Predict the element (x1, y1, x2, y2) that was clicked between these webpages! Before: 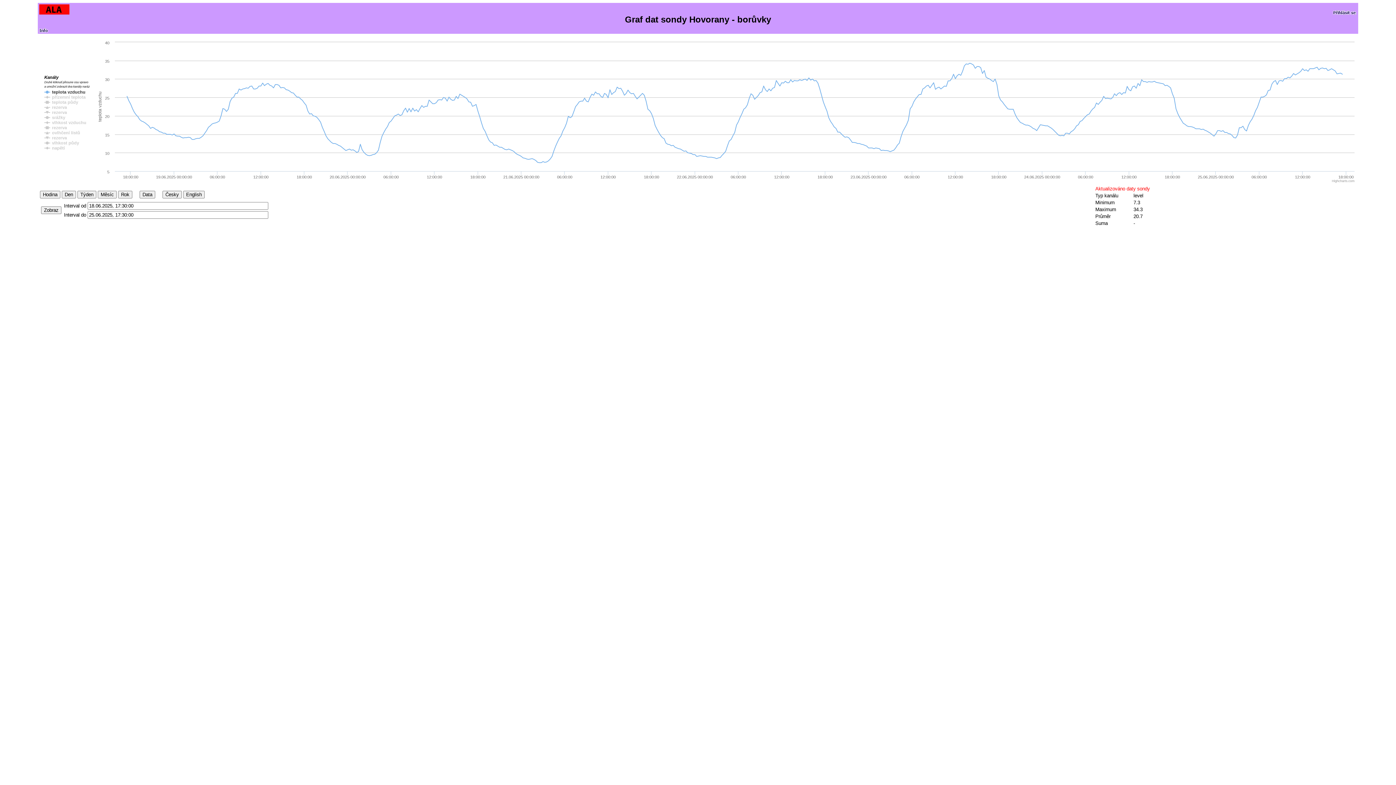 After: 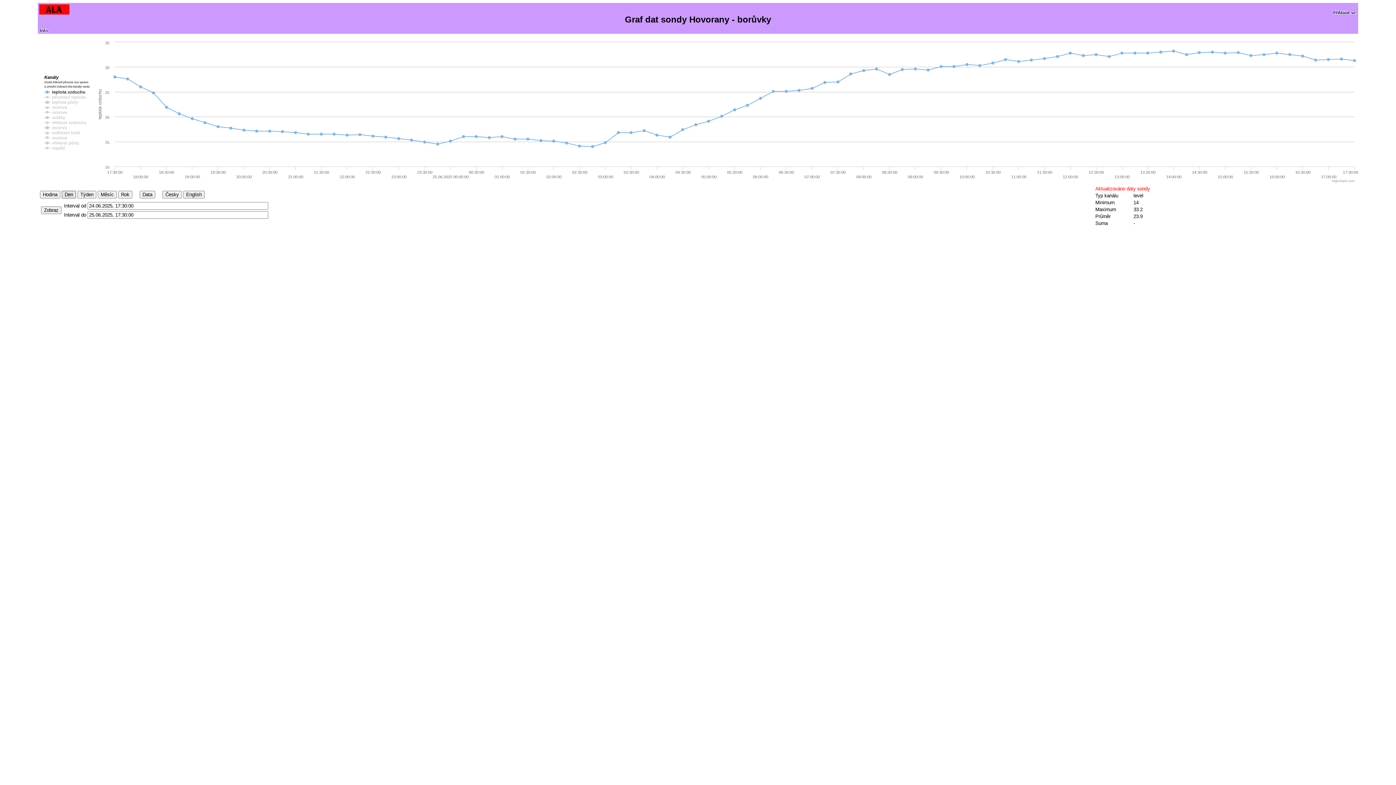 Action: bbox: (61, 191, 76, 198) label: Den